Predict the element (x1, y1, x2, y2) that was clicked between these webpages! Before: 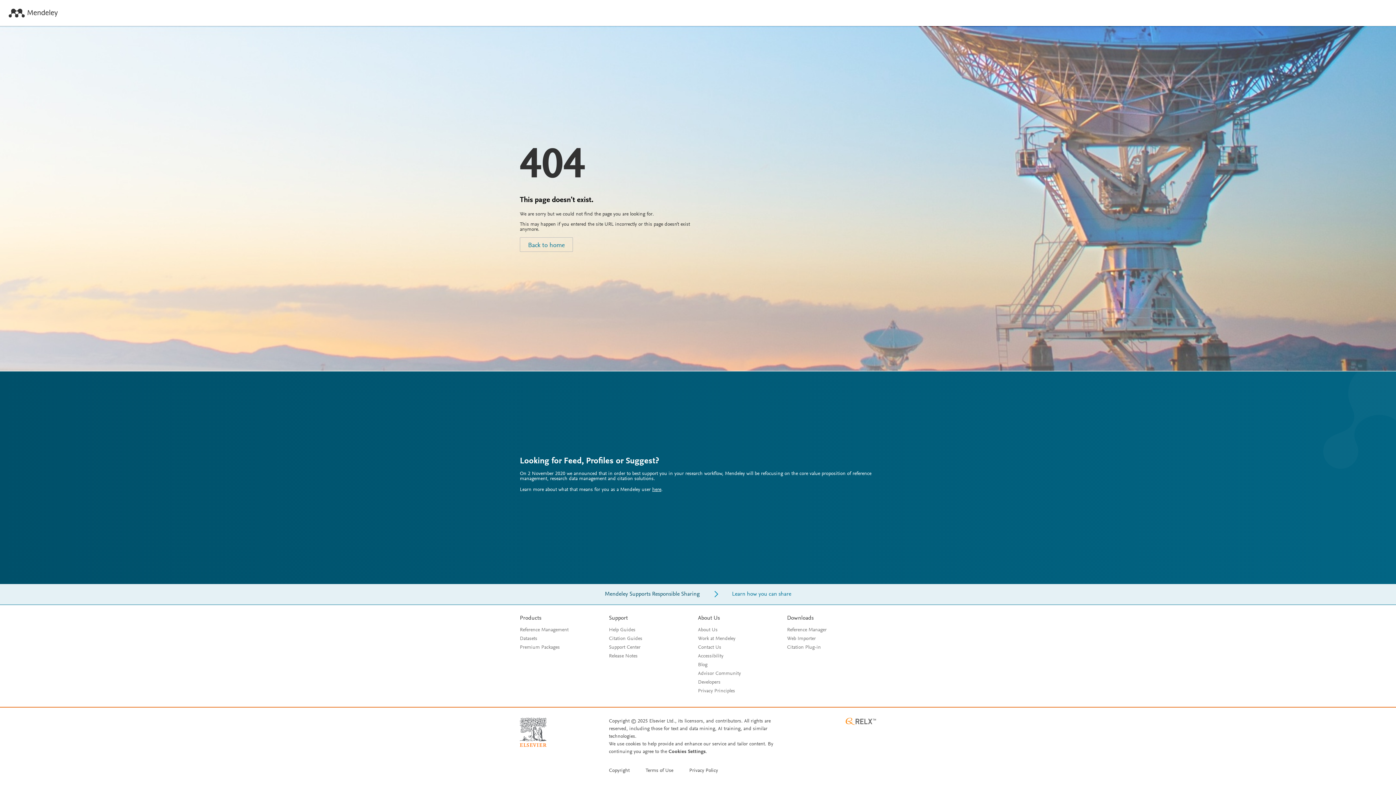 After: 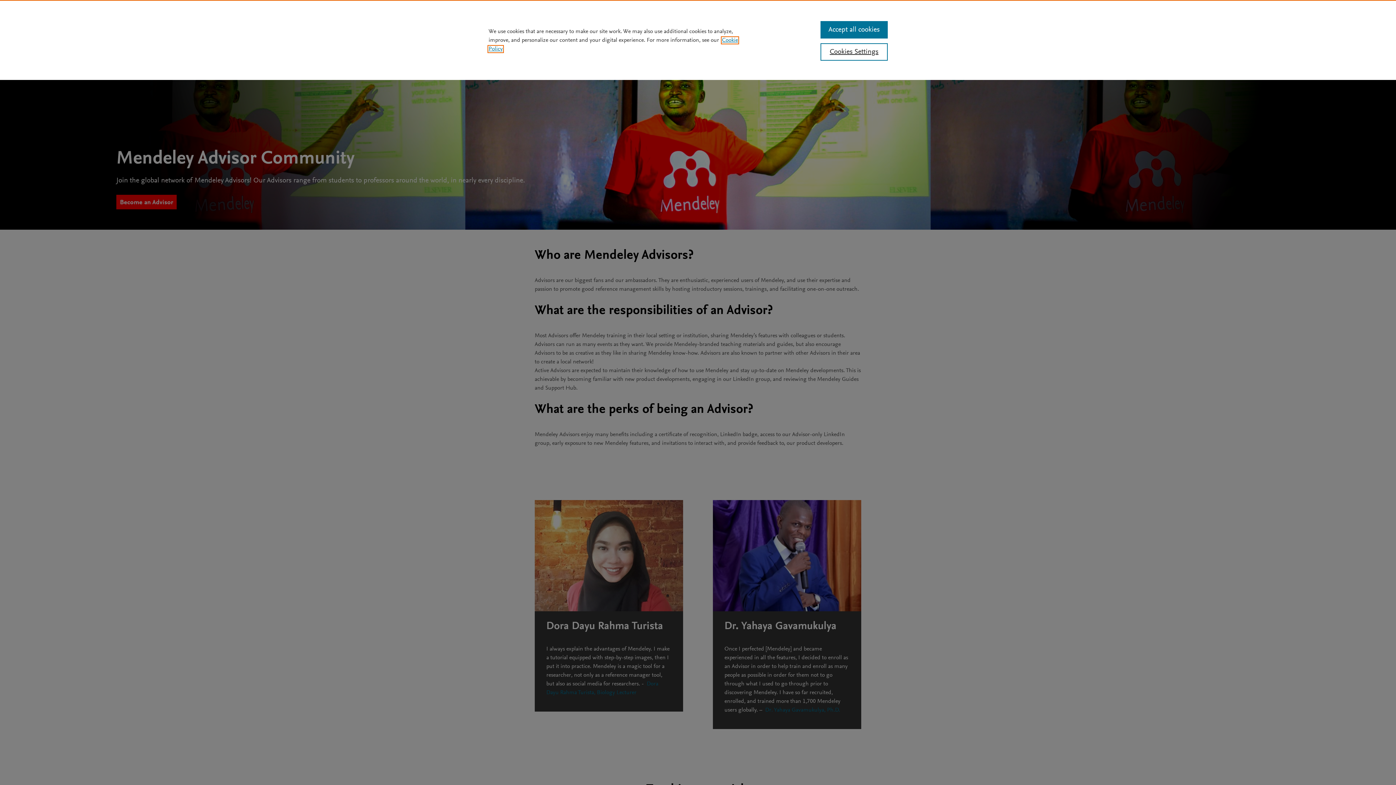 Action: label: Advisor Community bbox: (698, 671, 741, 676)